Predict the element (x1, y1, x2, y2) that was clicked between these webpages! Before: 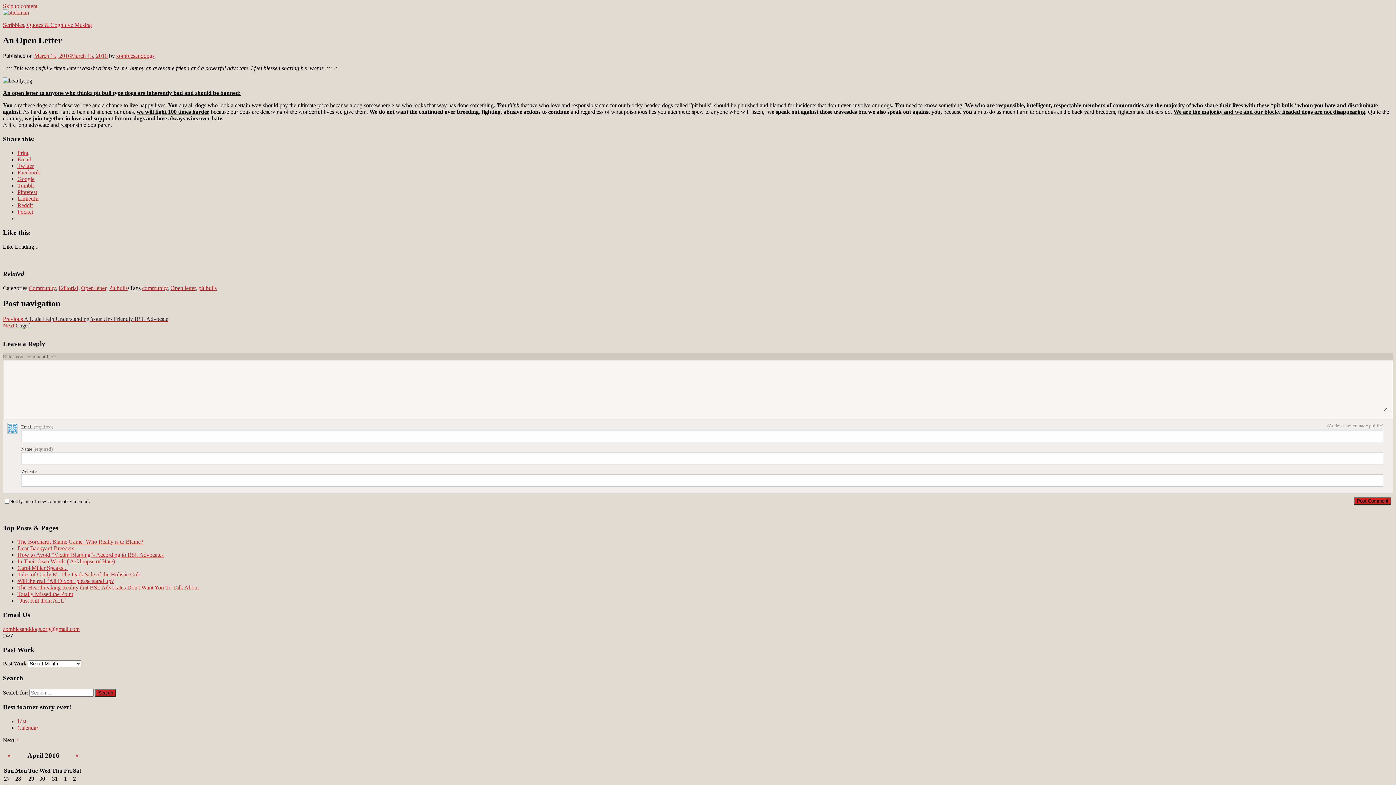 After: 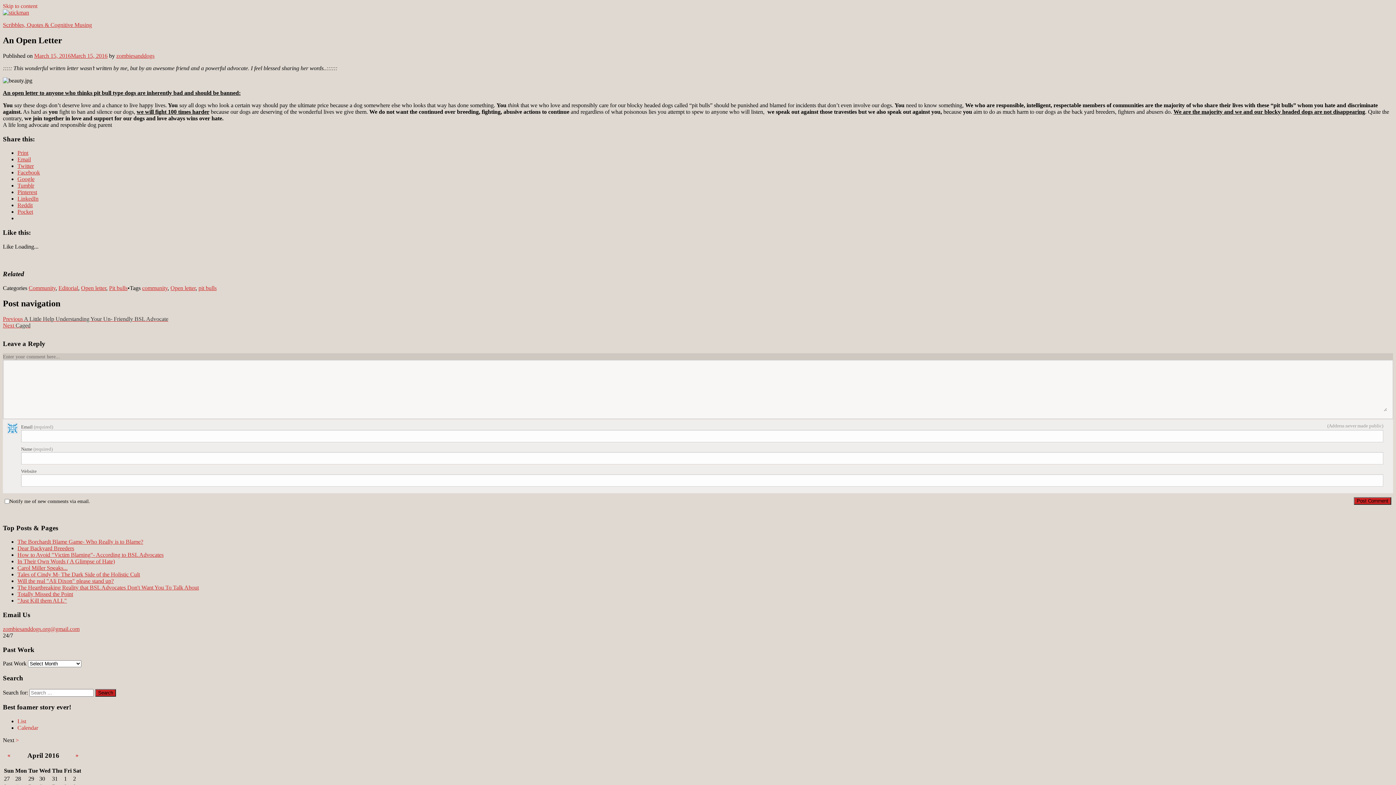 Action: bbox: (17, 182, 34, 188) label: Tumblr